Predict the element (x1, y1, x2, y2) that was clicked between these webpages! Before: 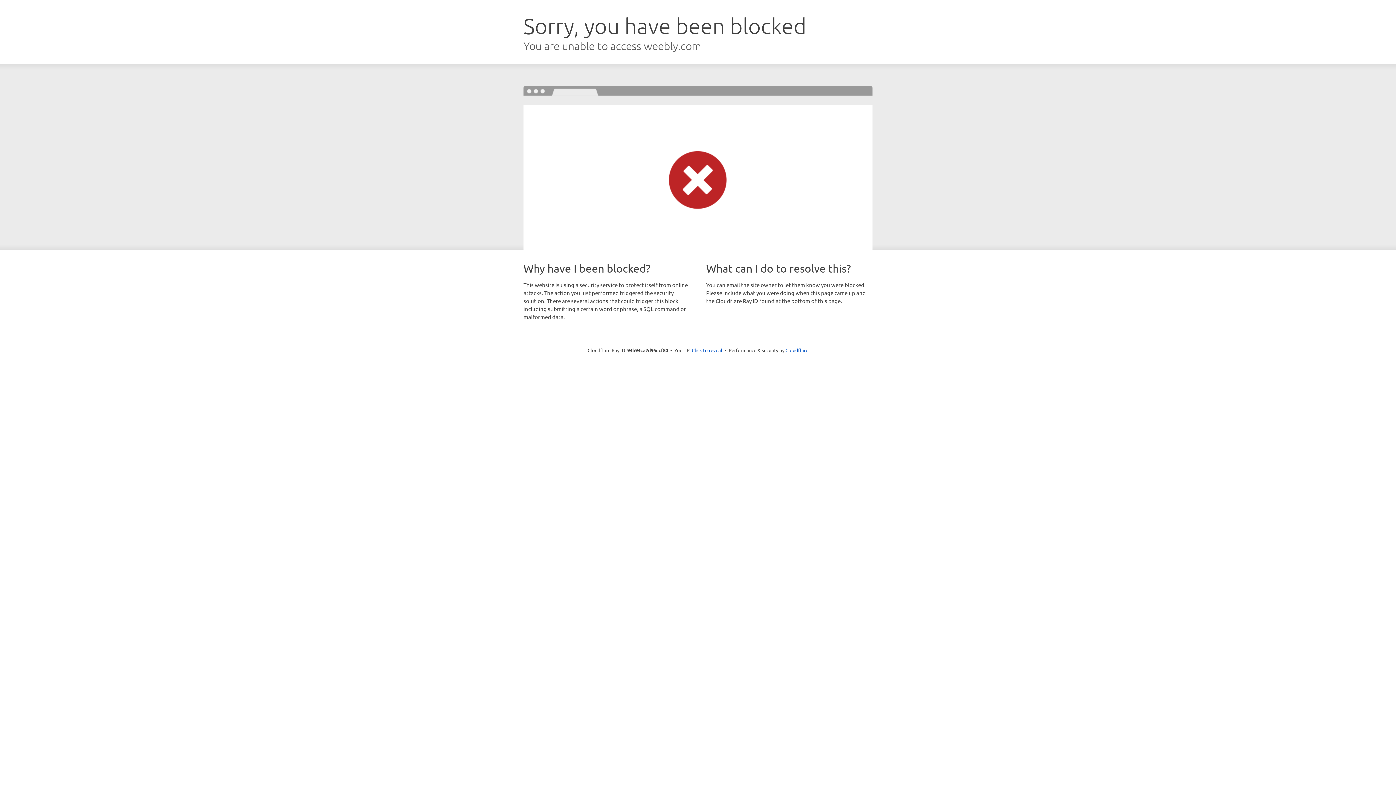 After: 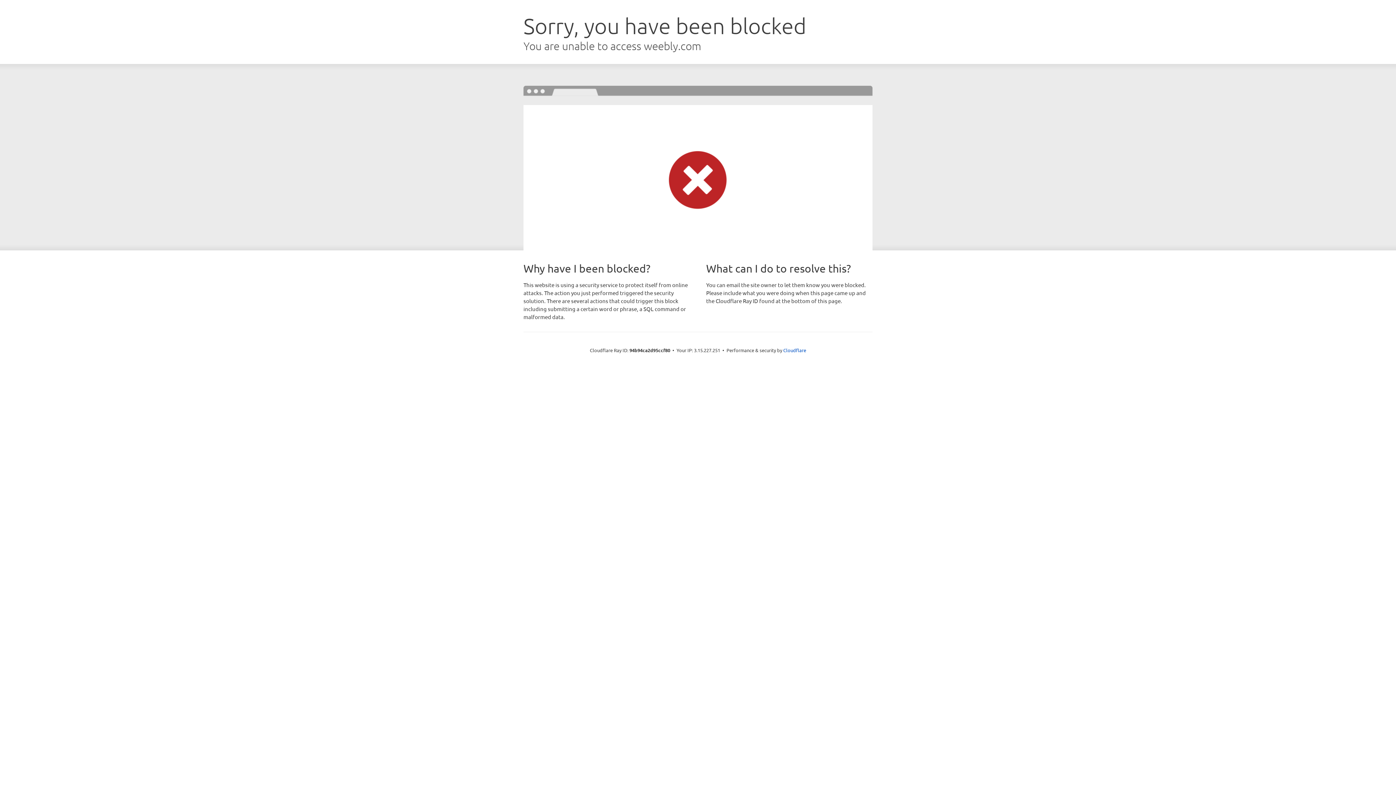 Action: bbox: (692, 346, 722, 353) label: Click to reveal